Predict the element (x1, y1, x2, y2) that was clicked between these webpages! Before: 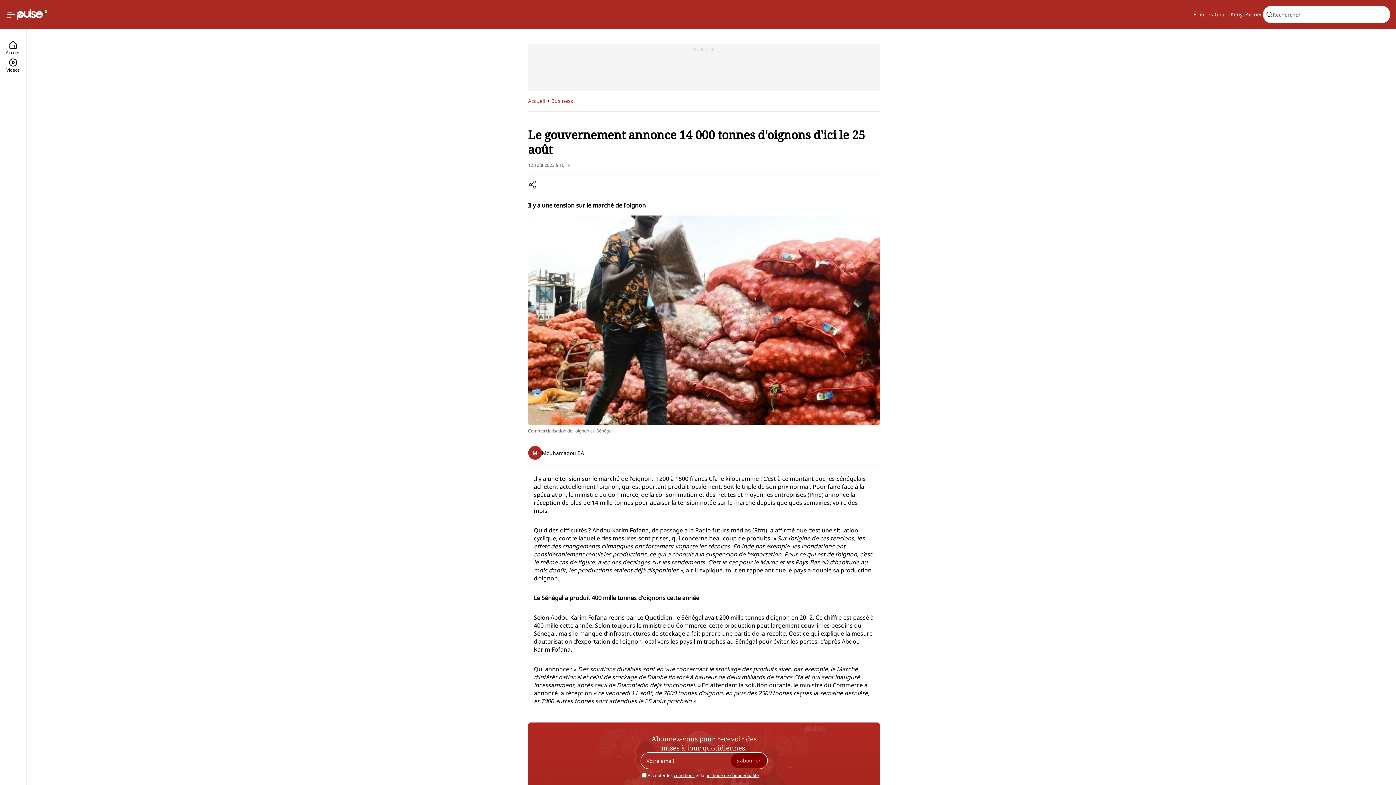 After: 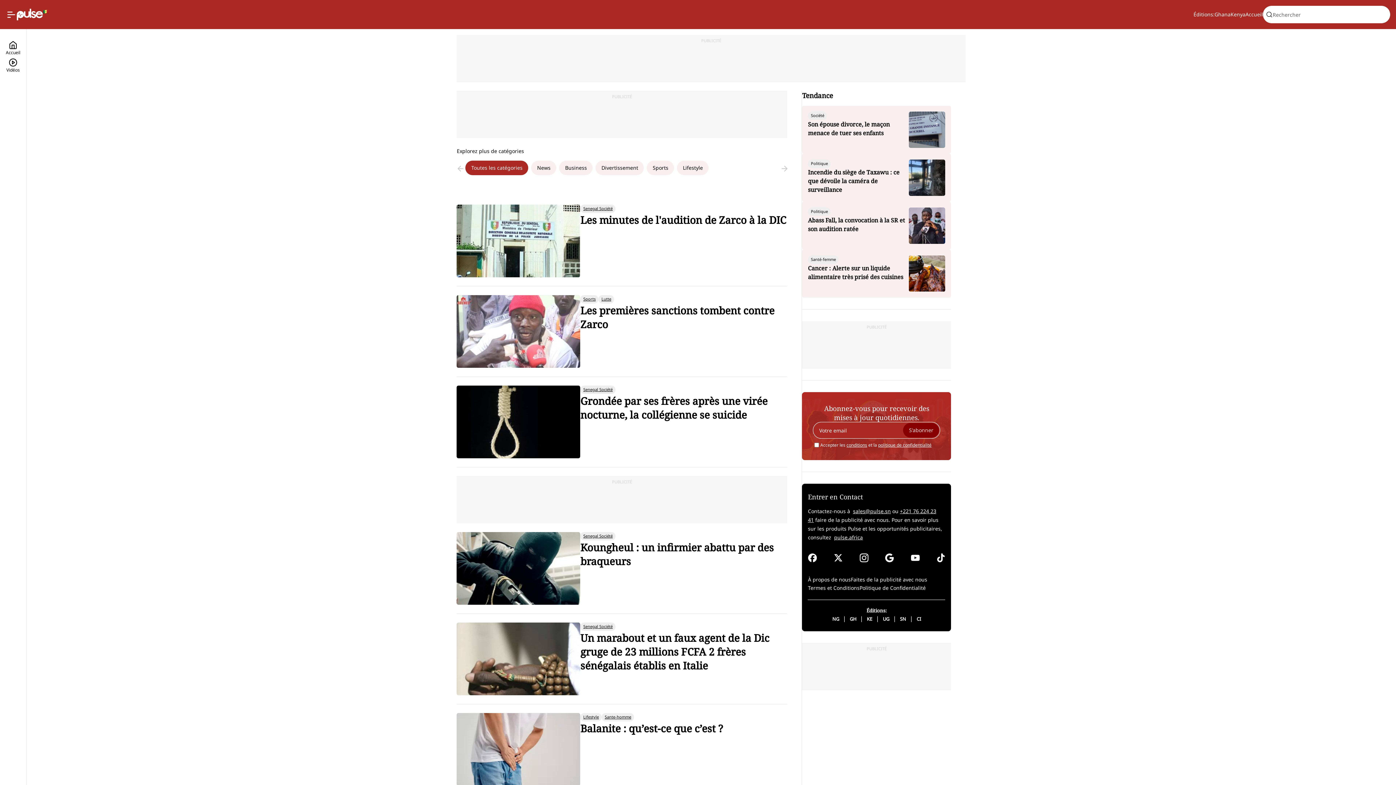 Action: bbox: (16, 8, 48, 20)